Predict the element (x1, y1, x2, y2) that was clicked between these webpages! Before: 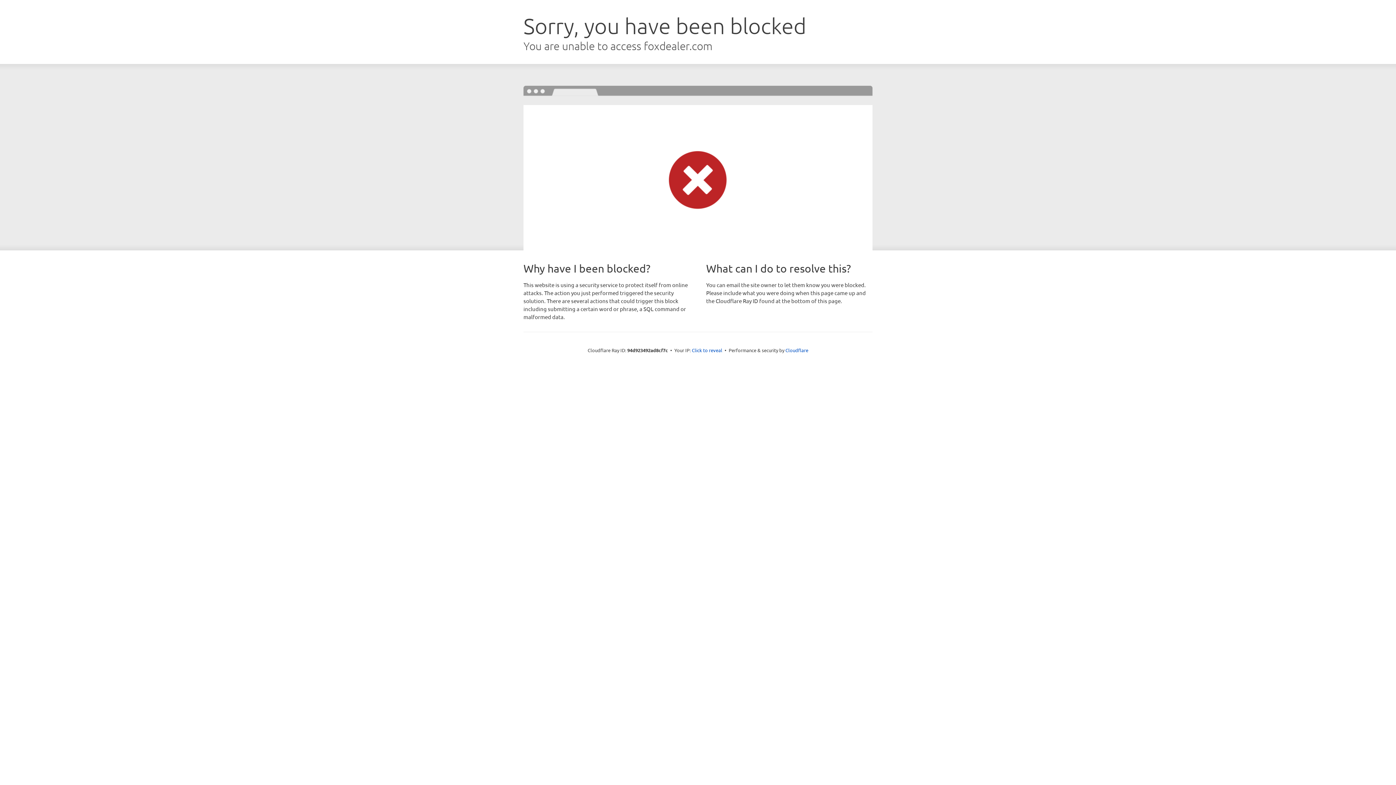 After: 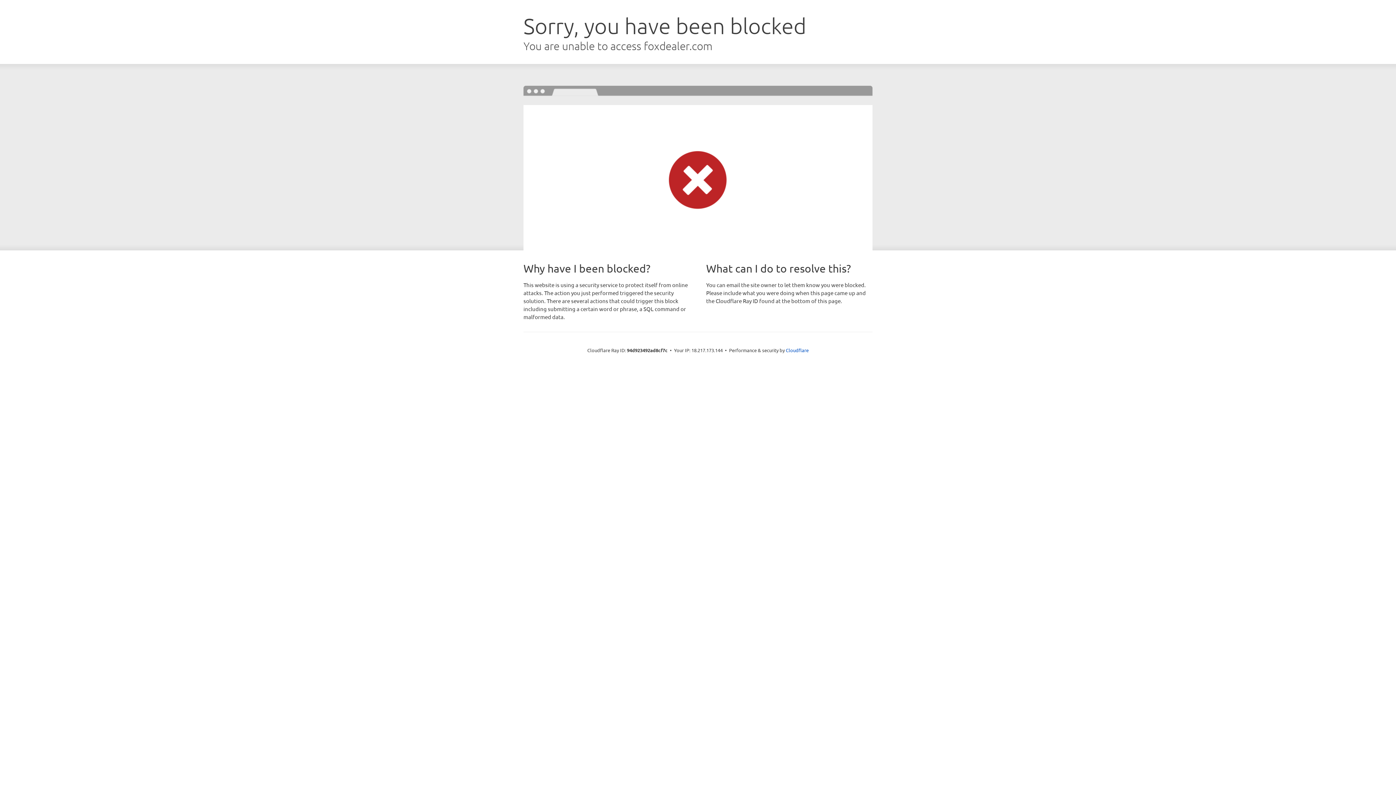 Action: bbox: (692, 346, 722, 353) label: Click to reveal